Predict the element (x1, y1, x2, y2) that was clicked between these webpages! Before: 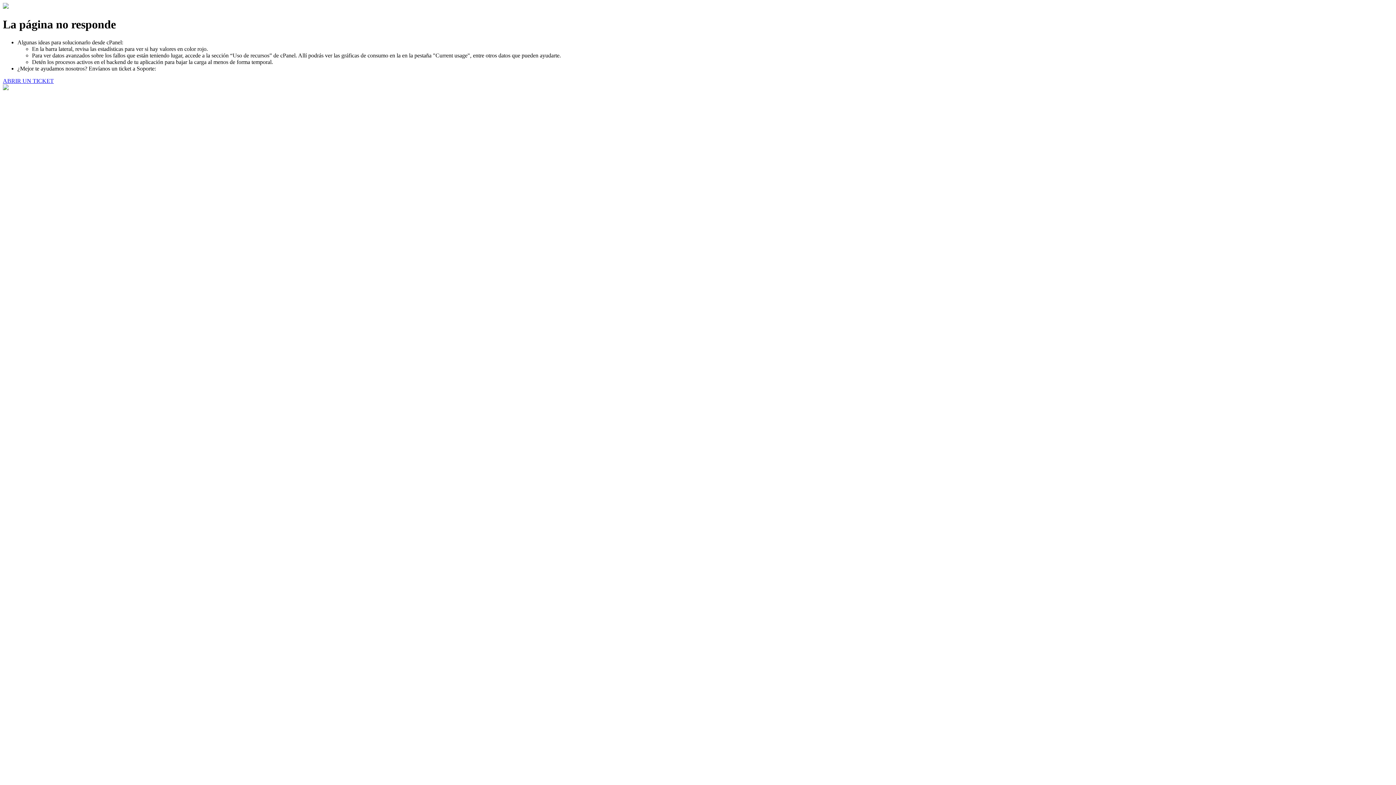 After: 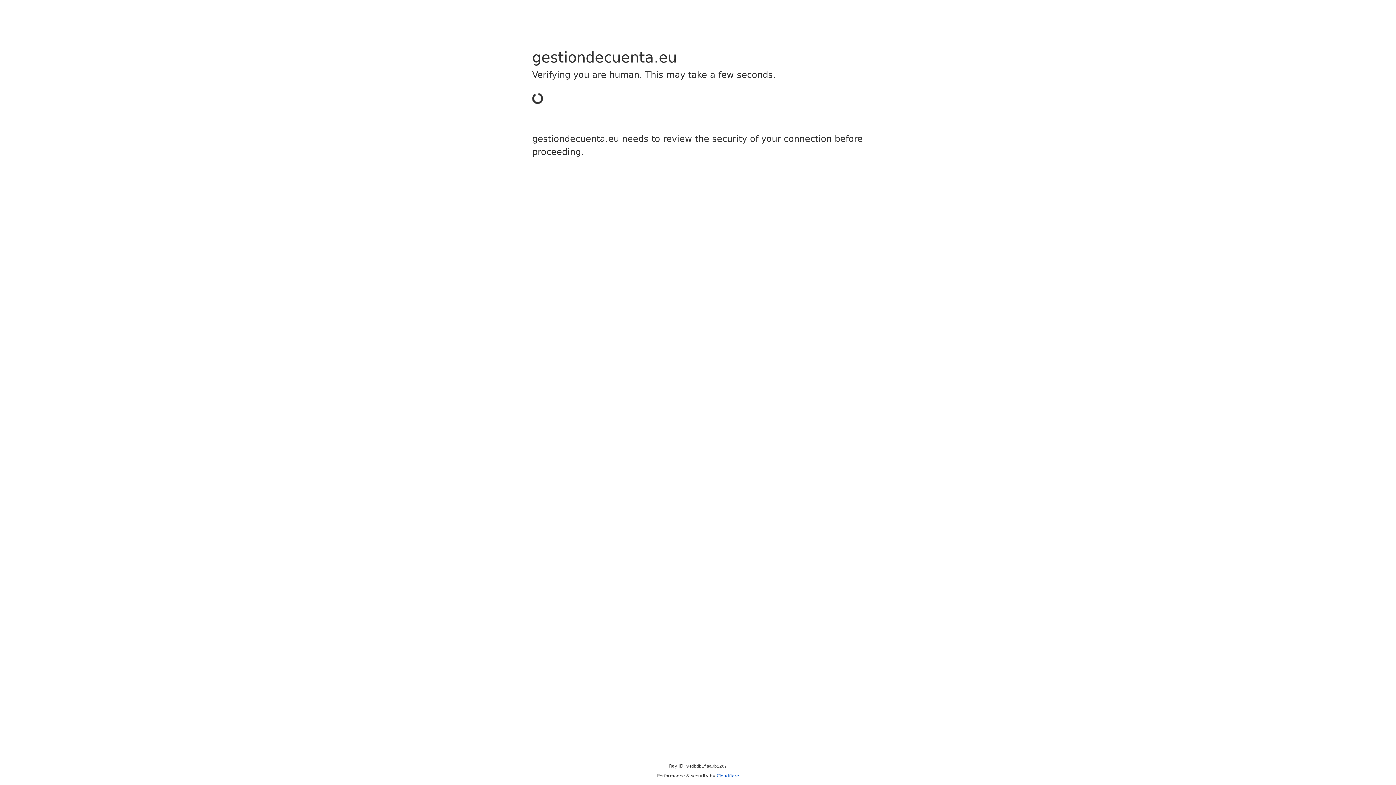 Action: bbox: (2, 77, 53, 83) label: ABRIR UN TICKET